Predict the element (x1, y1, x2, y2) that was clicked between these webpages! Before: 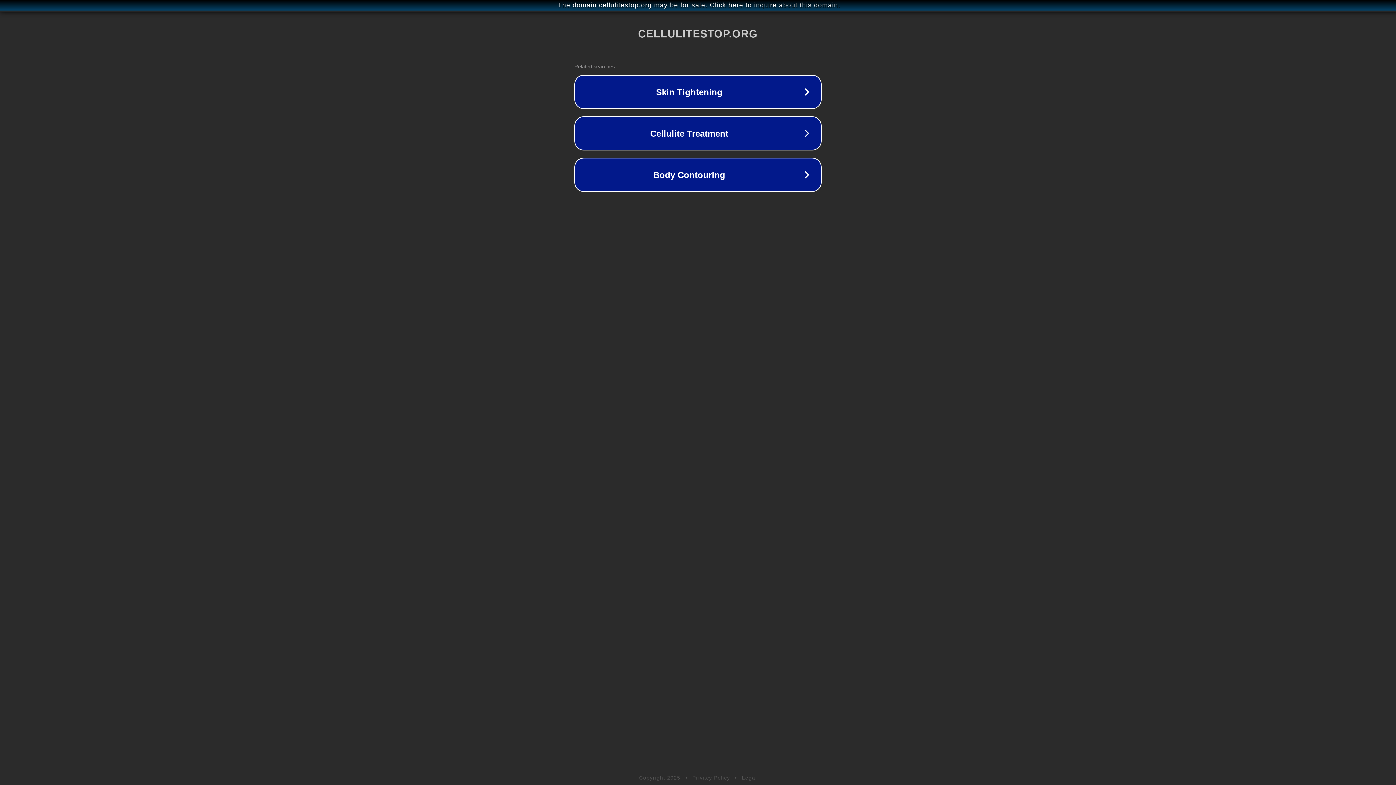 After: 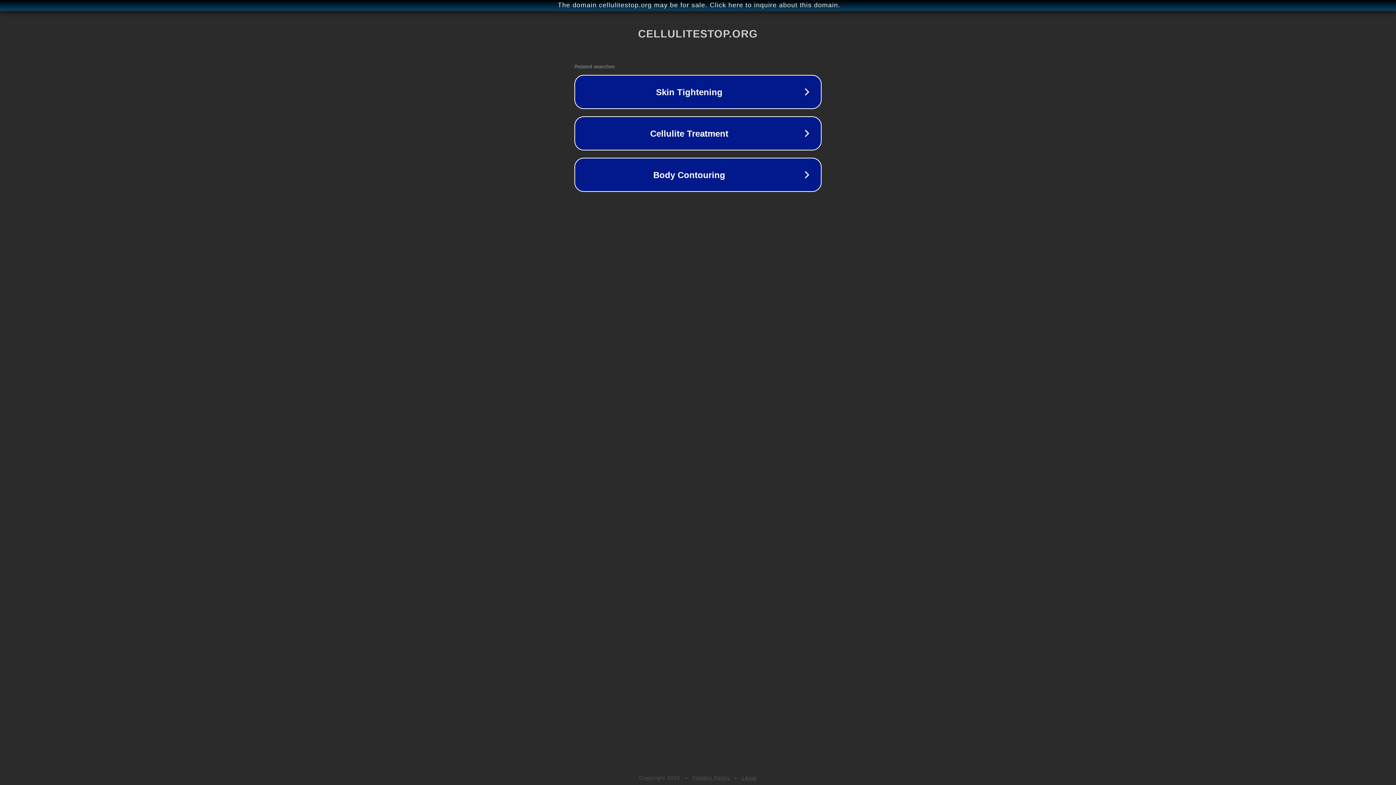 Action: bbox: (742, 775, 757, 781) label: Legal